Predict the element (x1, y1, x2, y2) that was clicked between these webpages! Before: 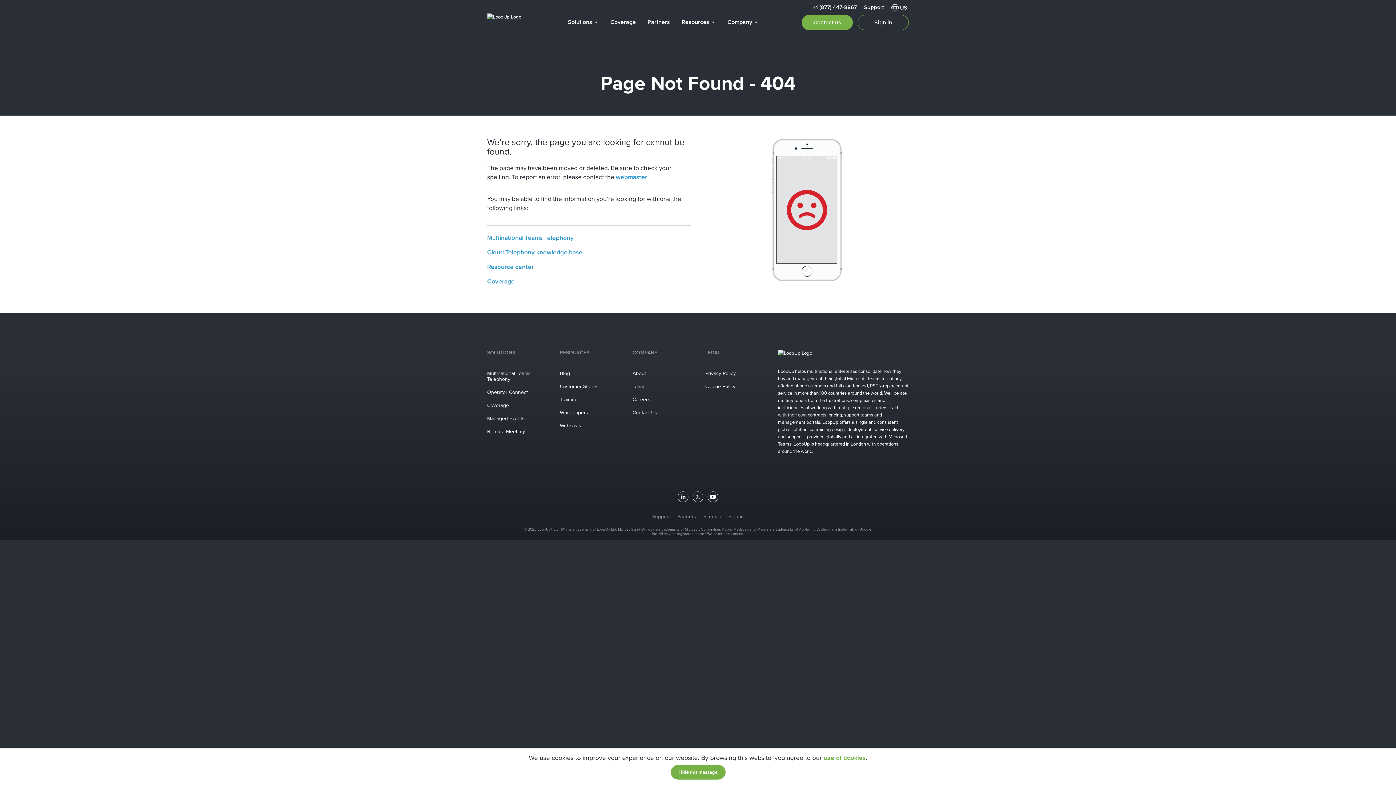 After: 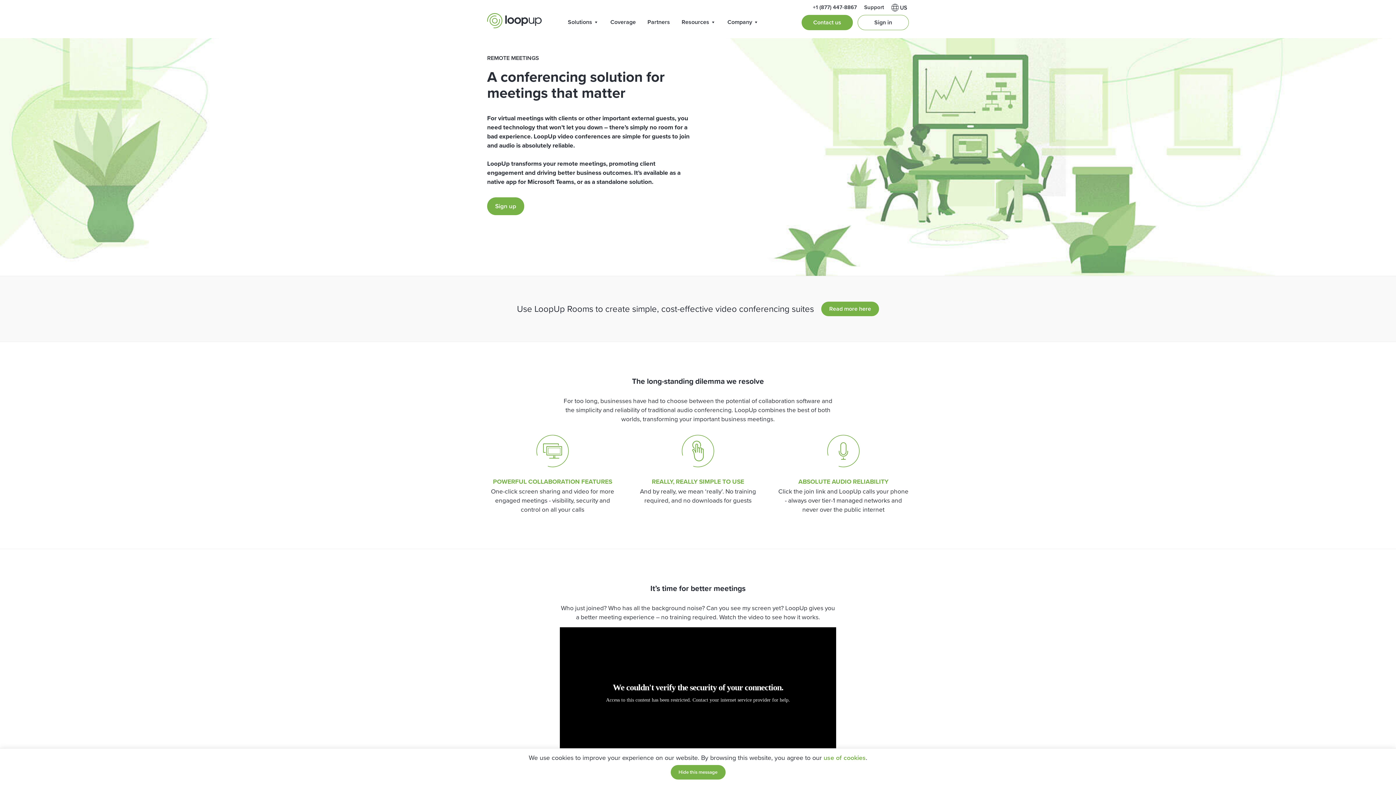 Action: label: Remote Meetings bbox: (487, 425, 545, 438)